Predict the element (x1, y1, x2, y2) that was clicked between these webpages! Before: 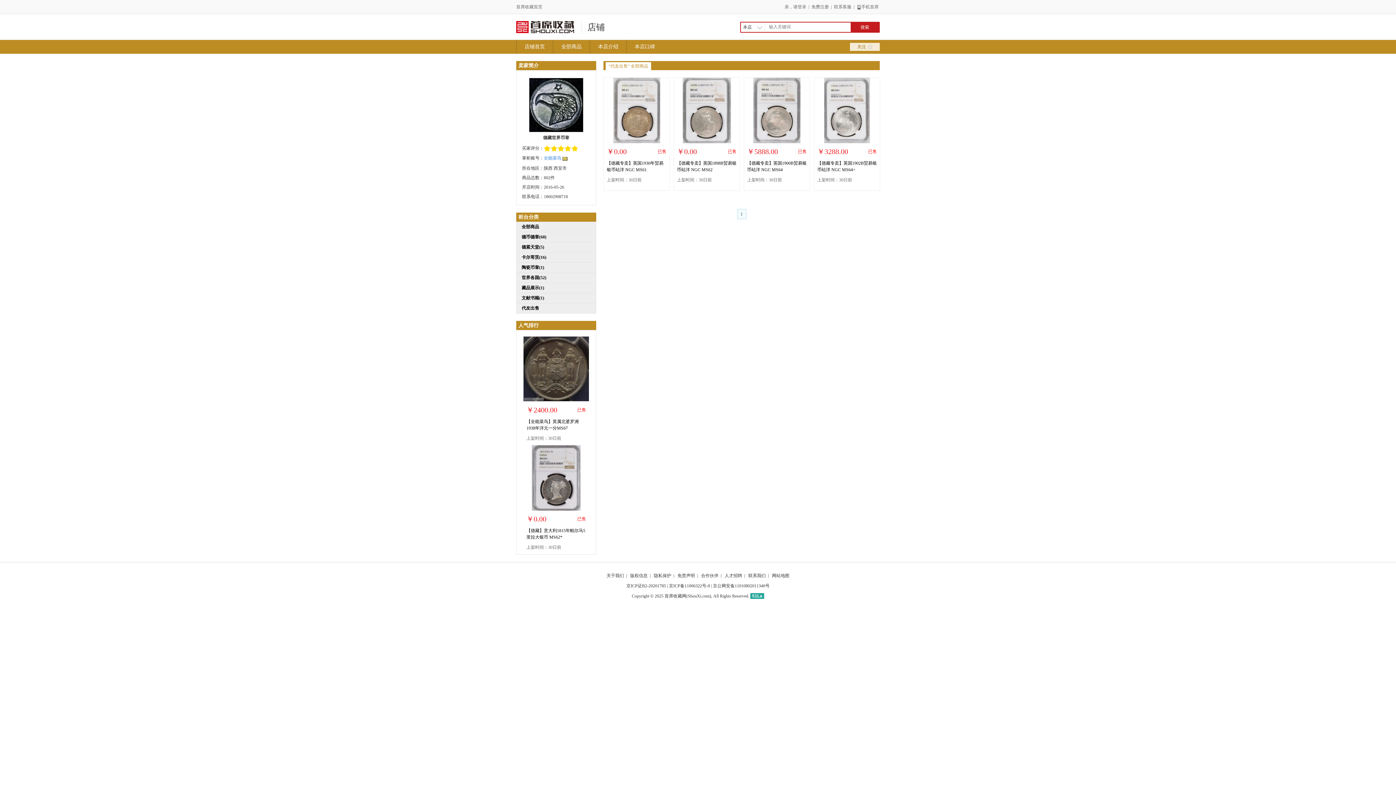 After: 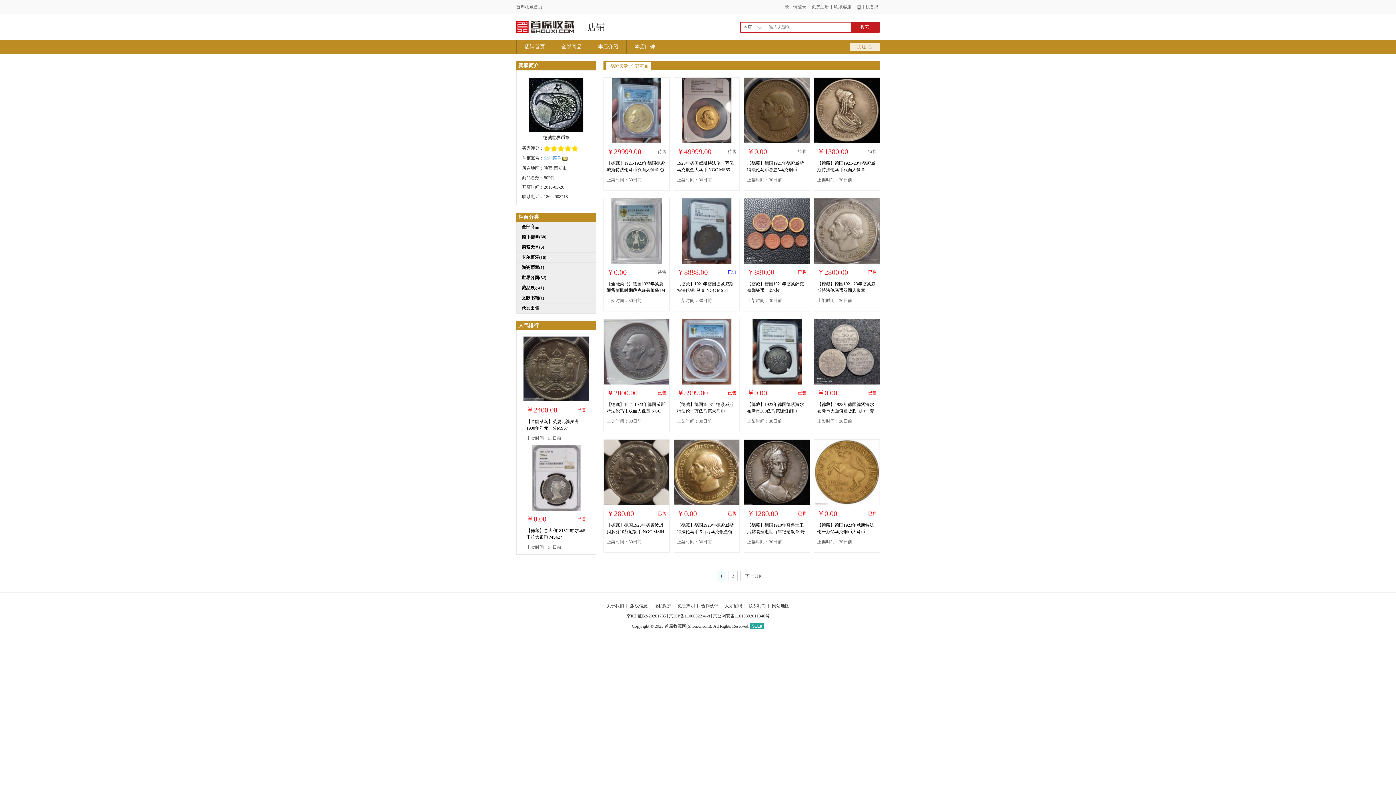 Action: bbox: (516, 242, 596, 252) label: 德紧天堂(5)